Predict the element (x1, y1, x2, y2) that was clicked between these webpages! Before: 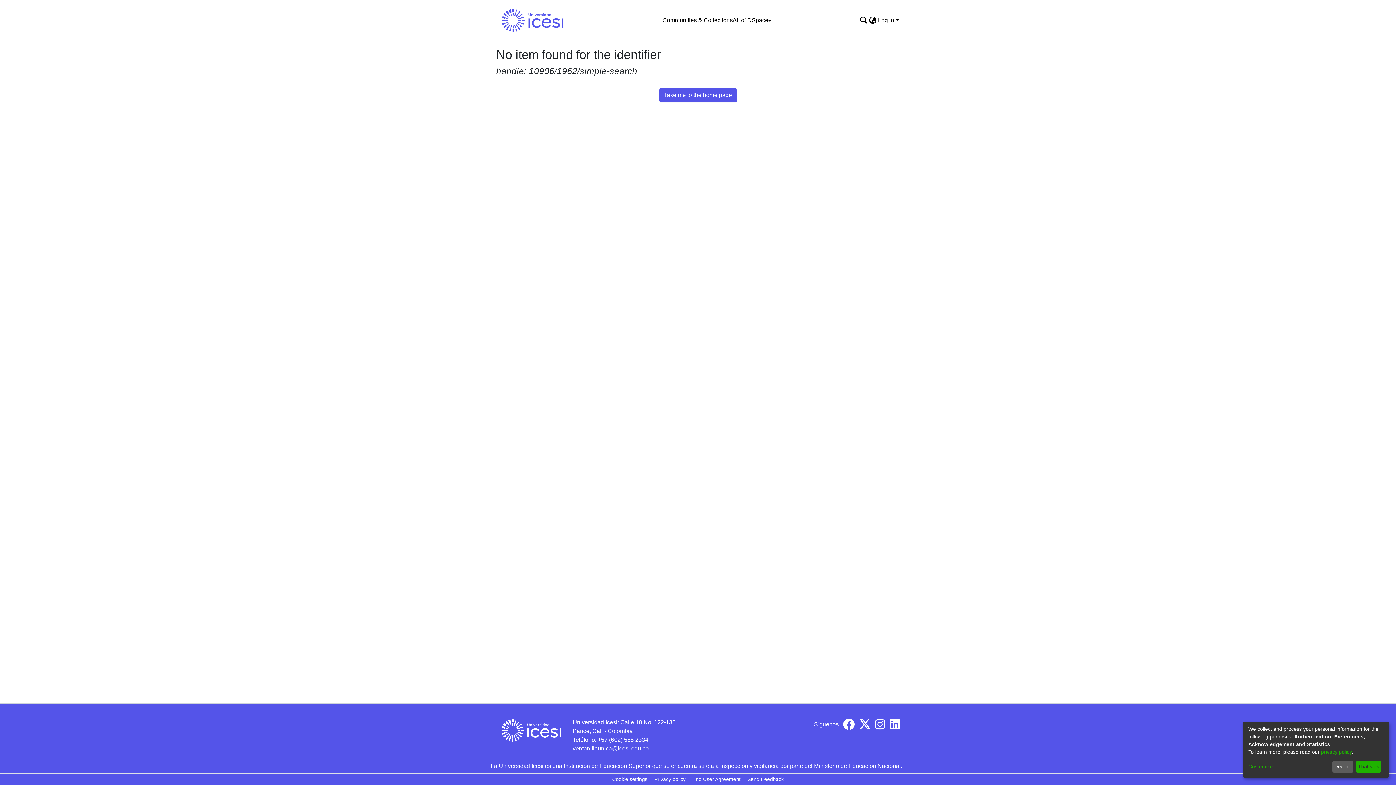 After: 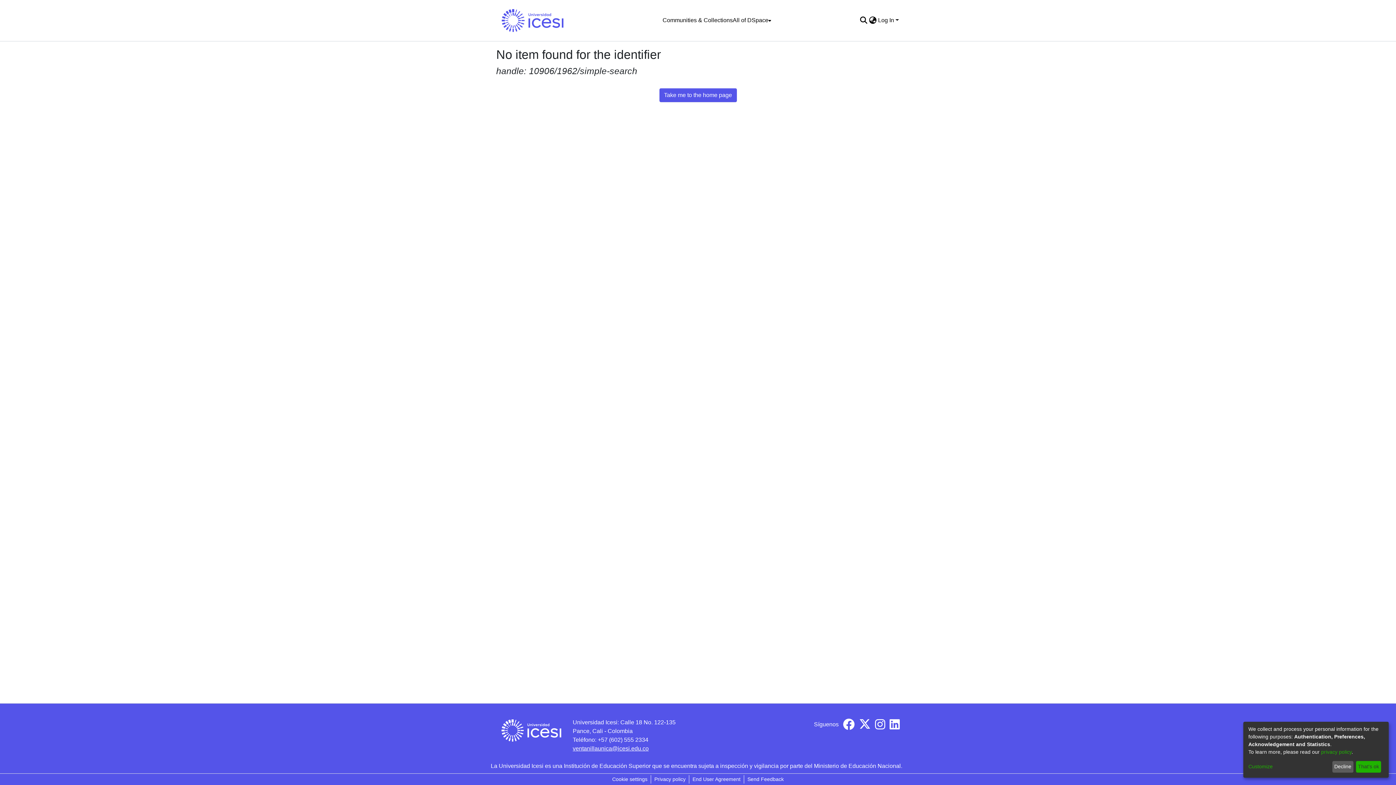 Action: bbox: (572, 745, 648, 752) label: ventanillaunica@icesi.edu.co